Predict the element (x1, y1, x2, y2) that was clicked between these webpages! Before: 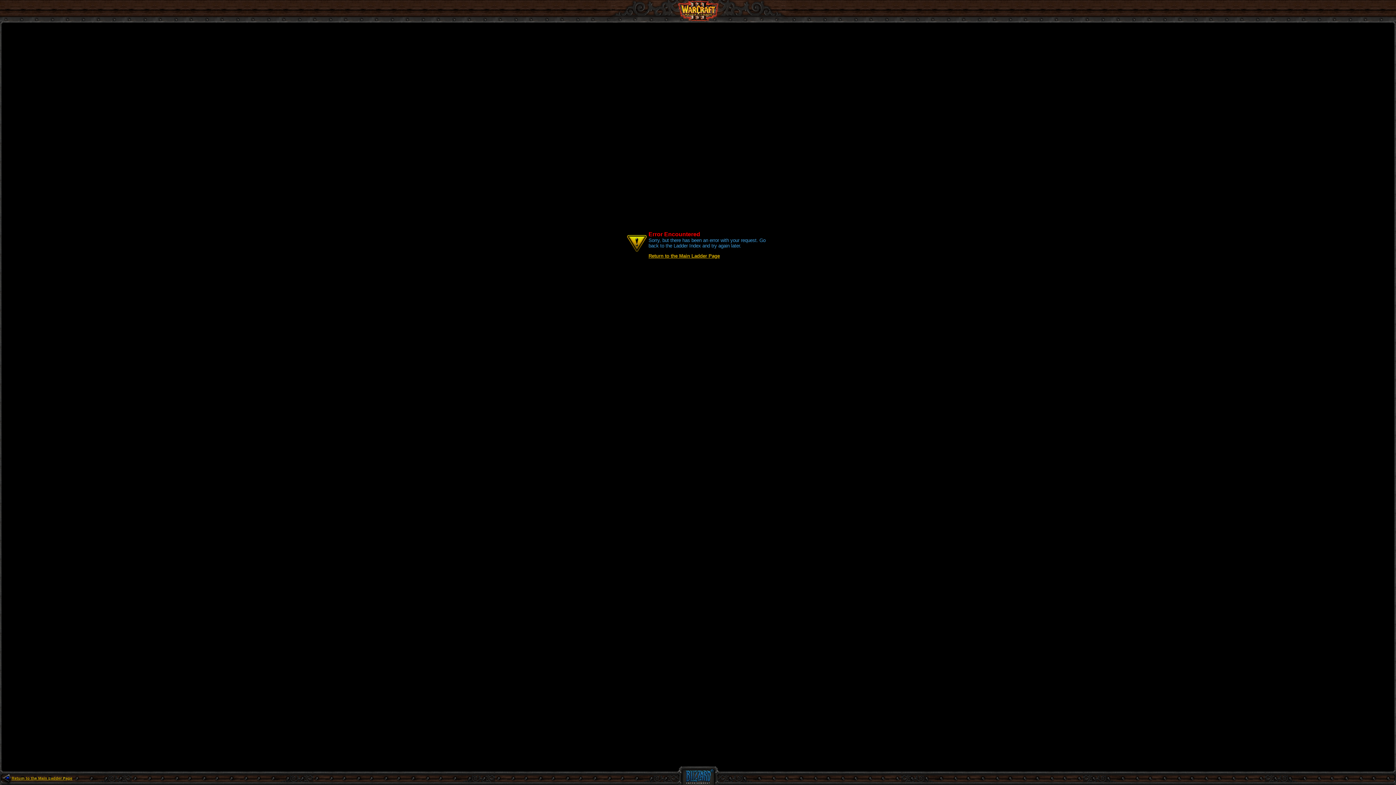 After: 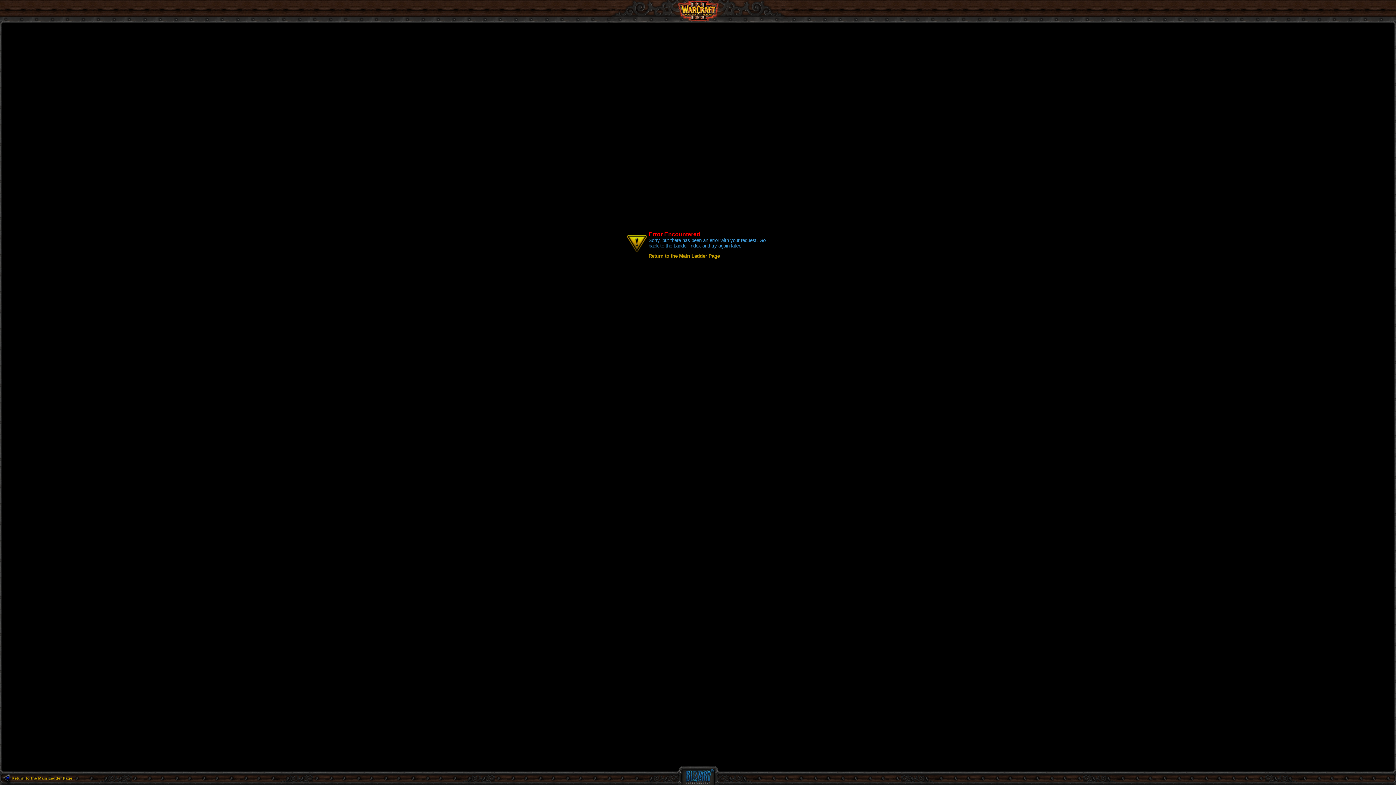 Action: bbox: (606, 22, 790, 28)